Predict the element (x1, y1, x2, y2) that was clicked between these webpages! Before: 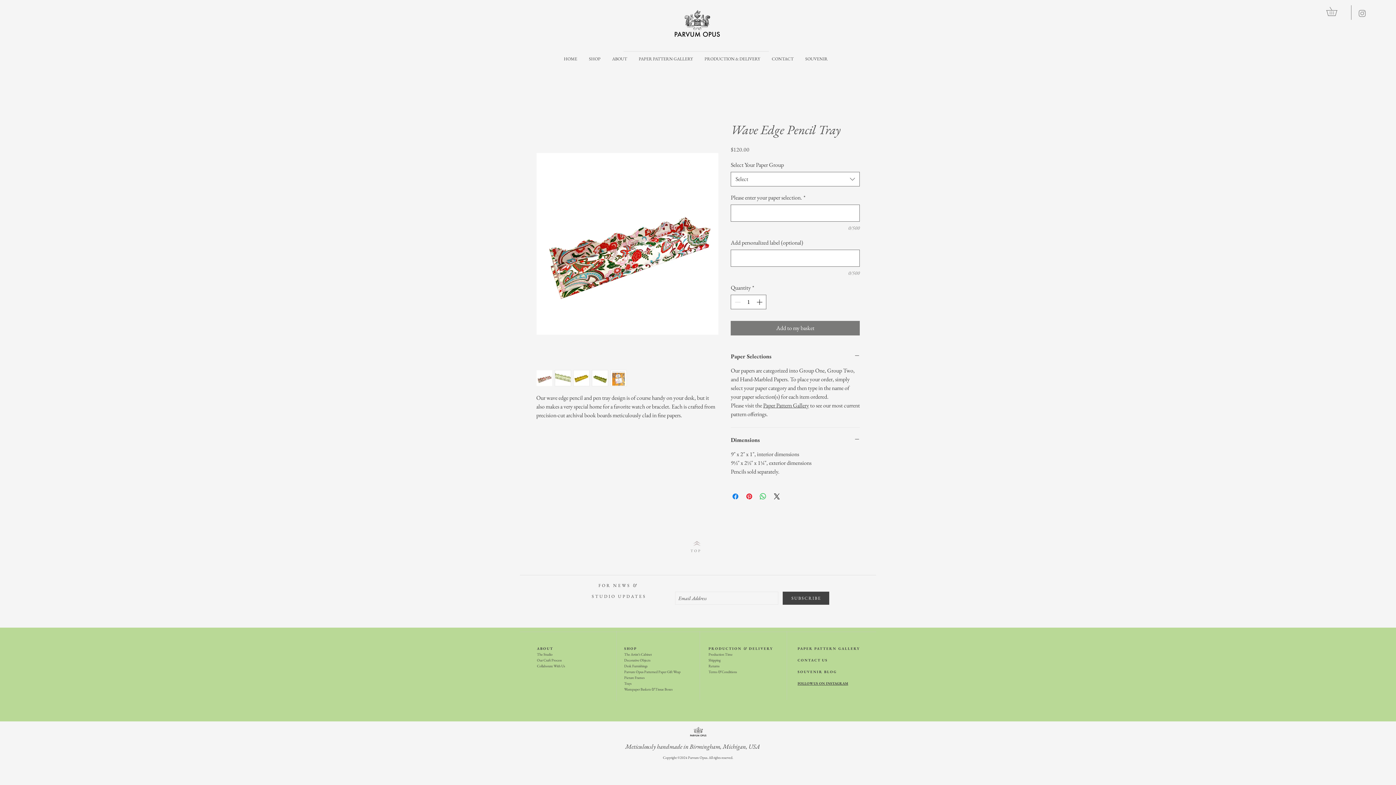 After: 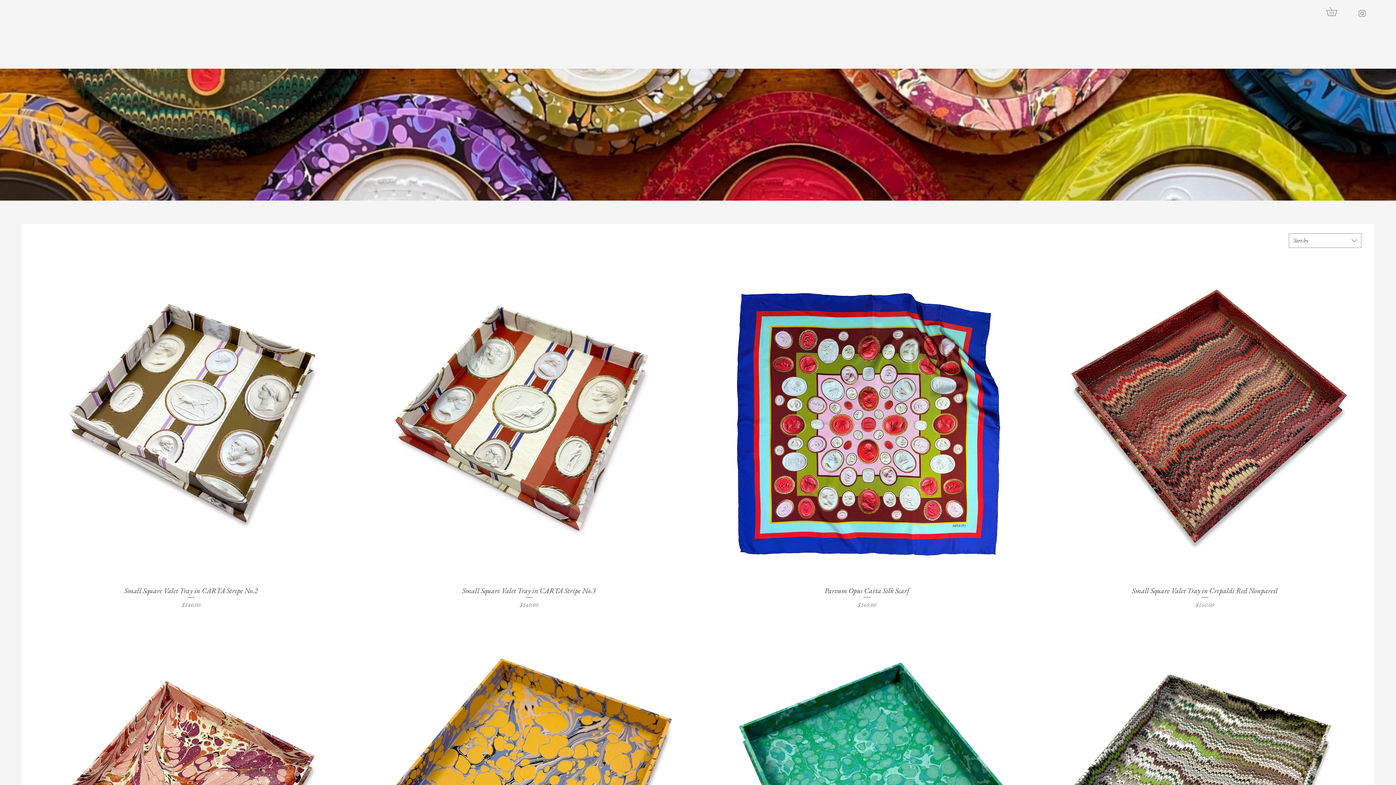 Action: bbox: (624, 652, 652, 657) label: The Artist’s Cabinet